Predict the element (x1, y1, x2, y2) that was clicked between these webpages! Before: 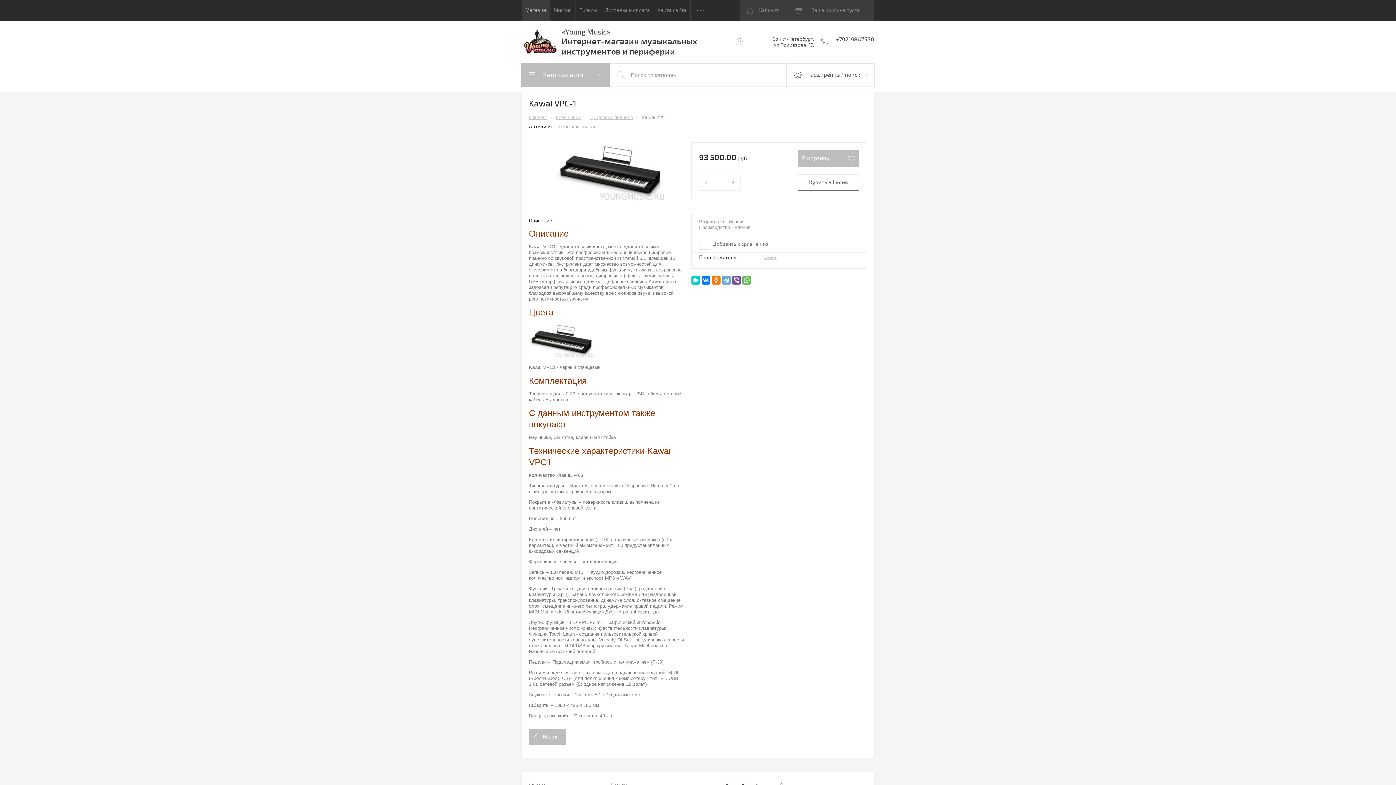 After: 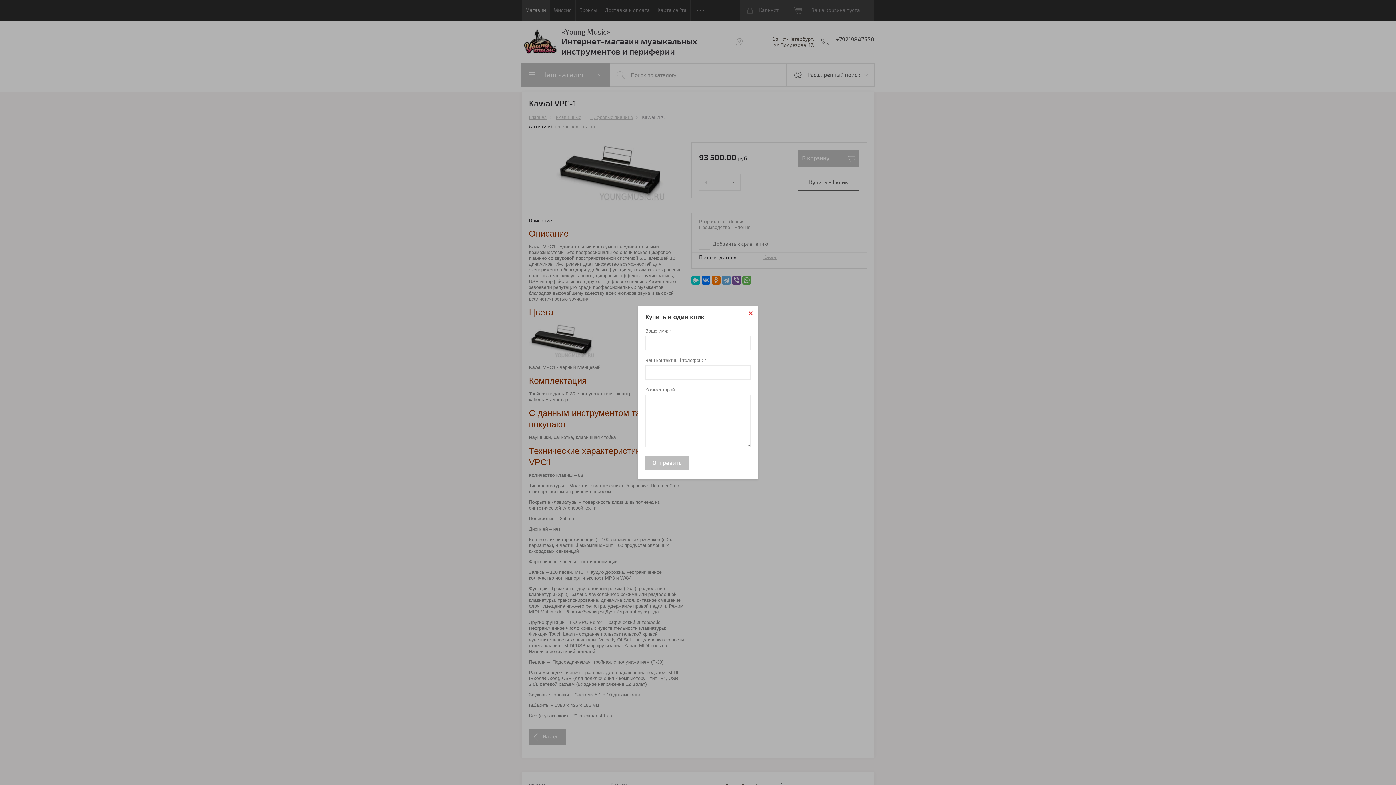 Action: label: Купить в 1 клик bbox: (797, 174, 859, 191)